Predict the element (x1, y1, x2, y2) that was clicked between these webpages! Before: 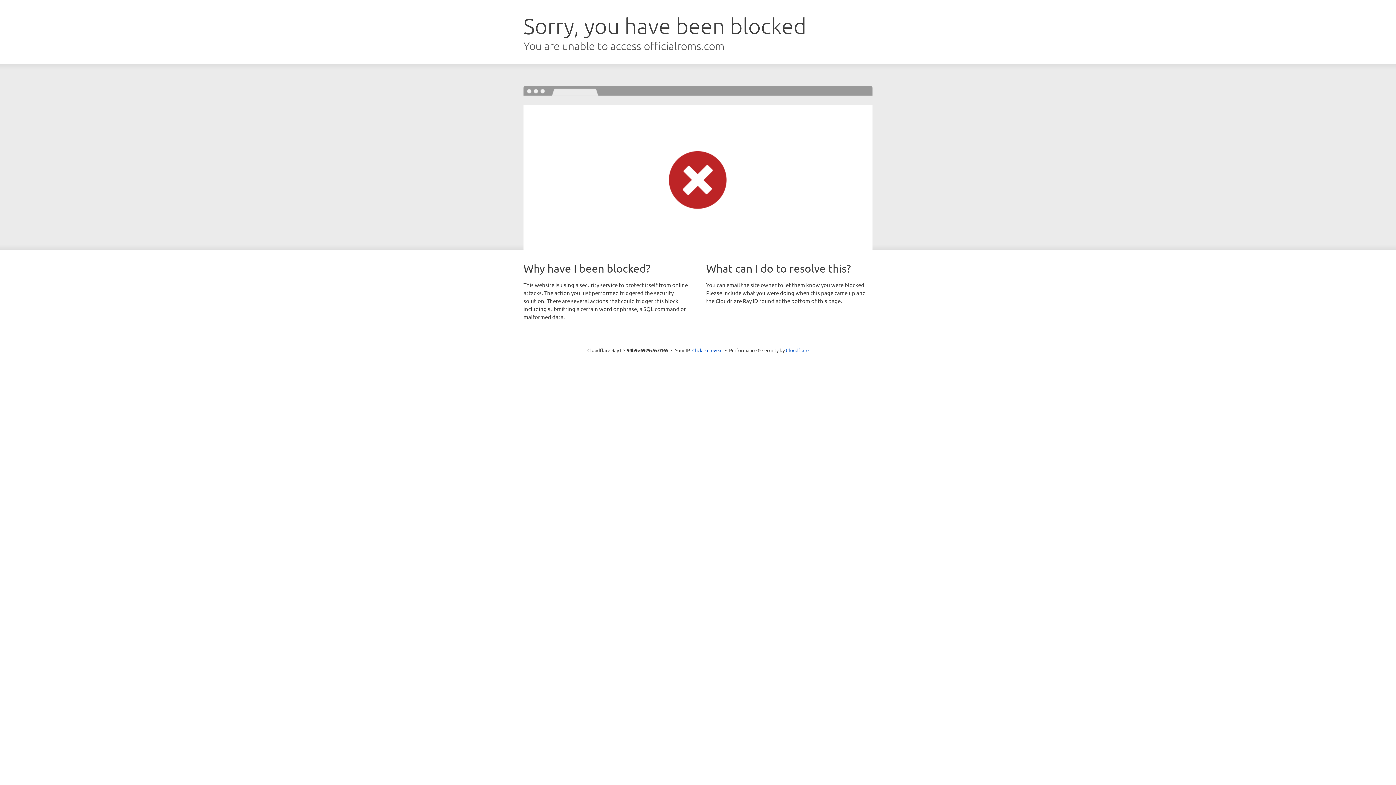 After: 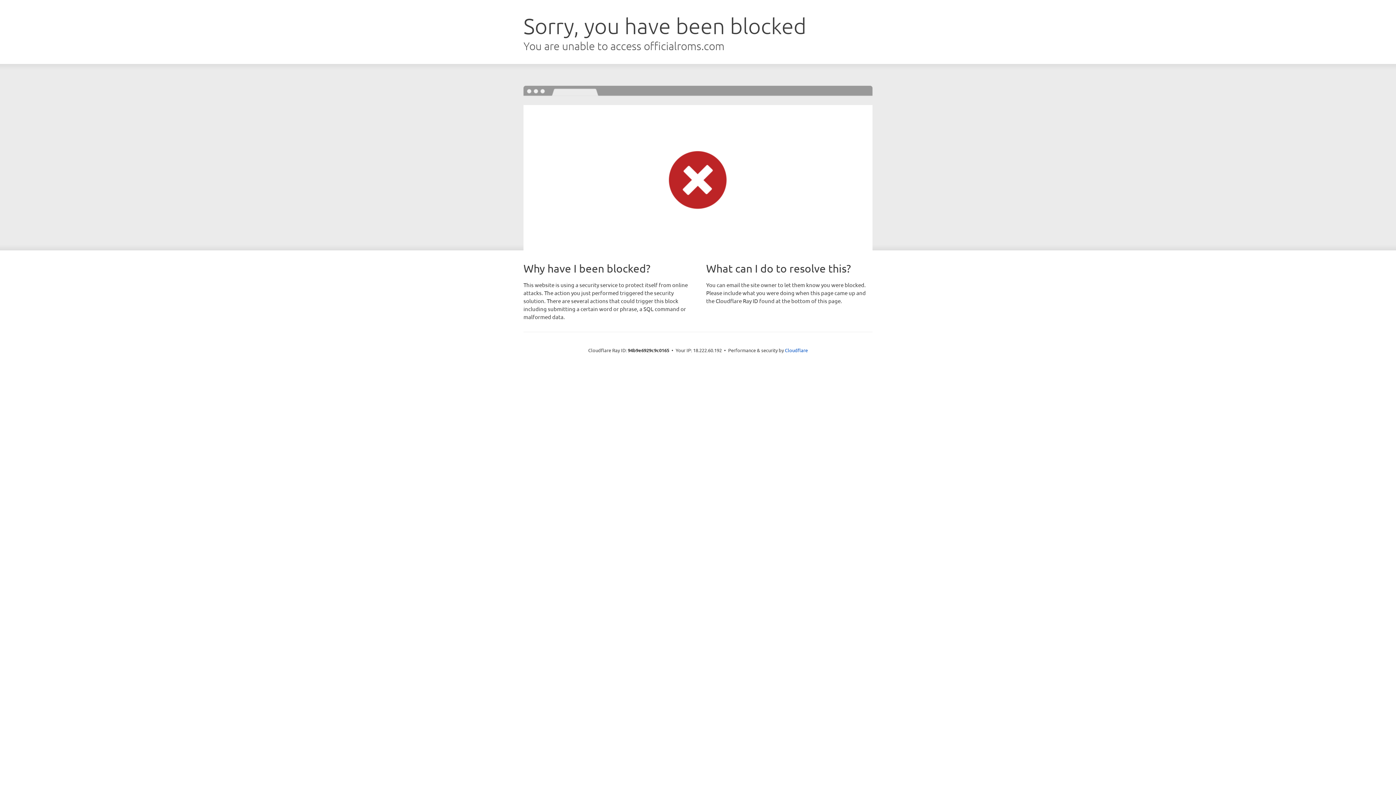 Action: bbox: (692, 346, 722, 353) label: Click to reveal